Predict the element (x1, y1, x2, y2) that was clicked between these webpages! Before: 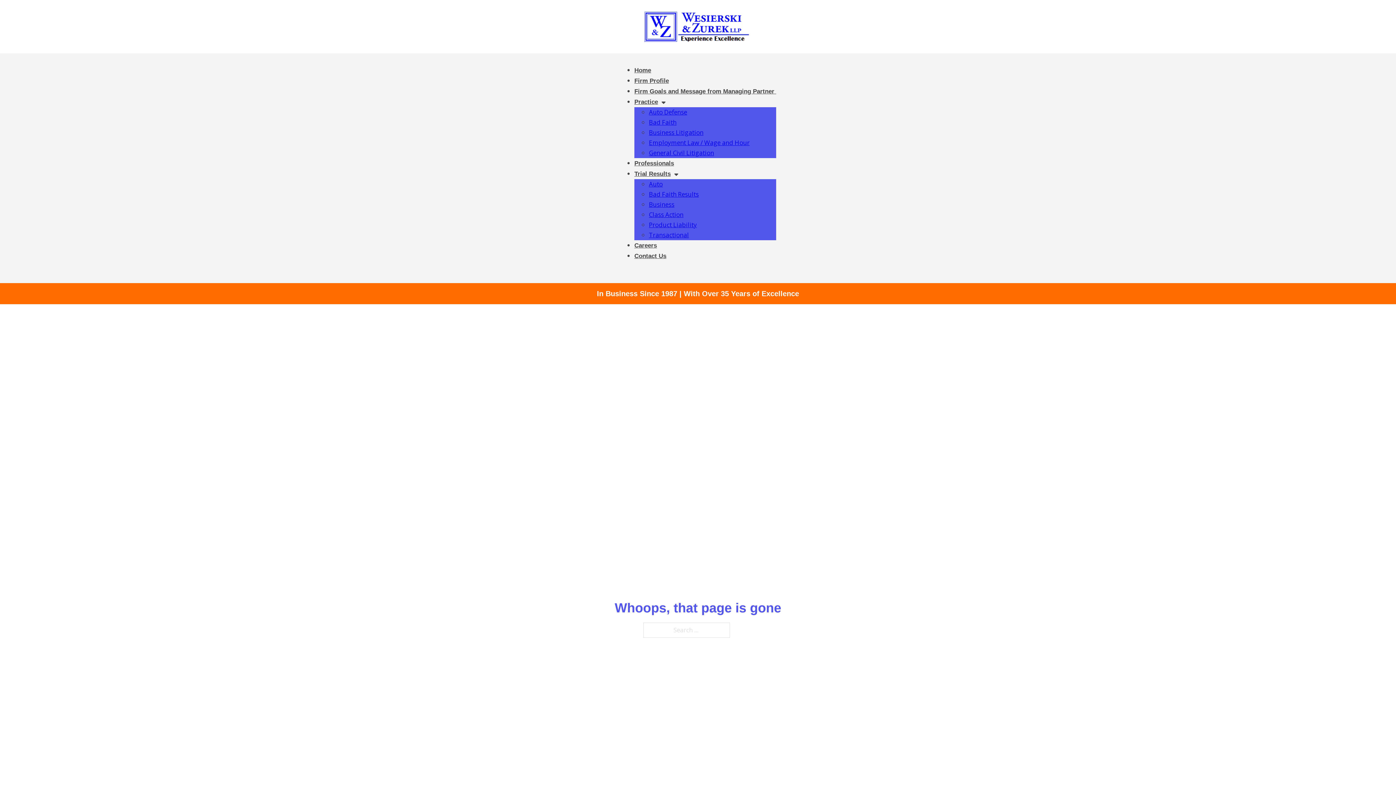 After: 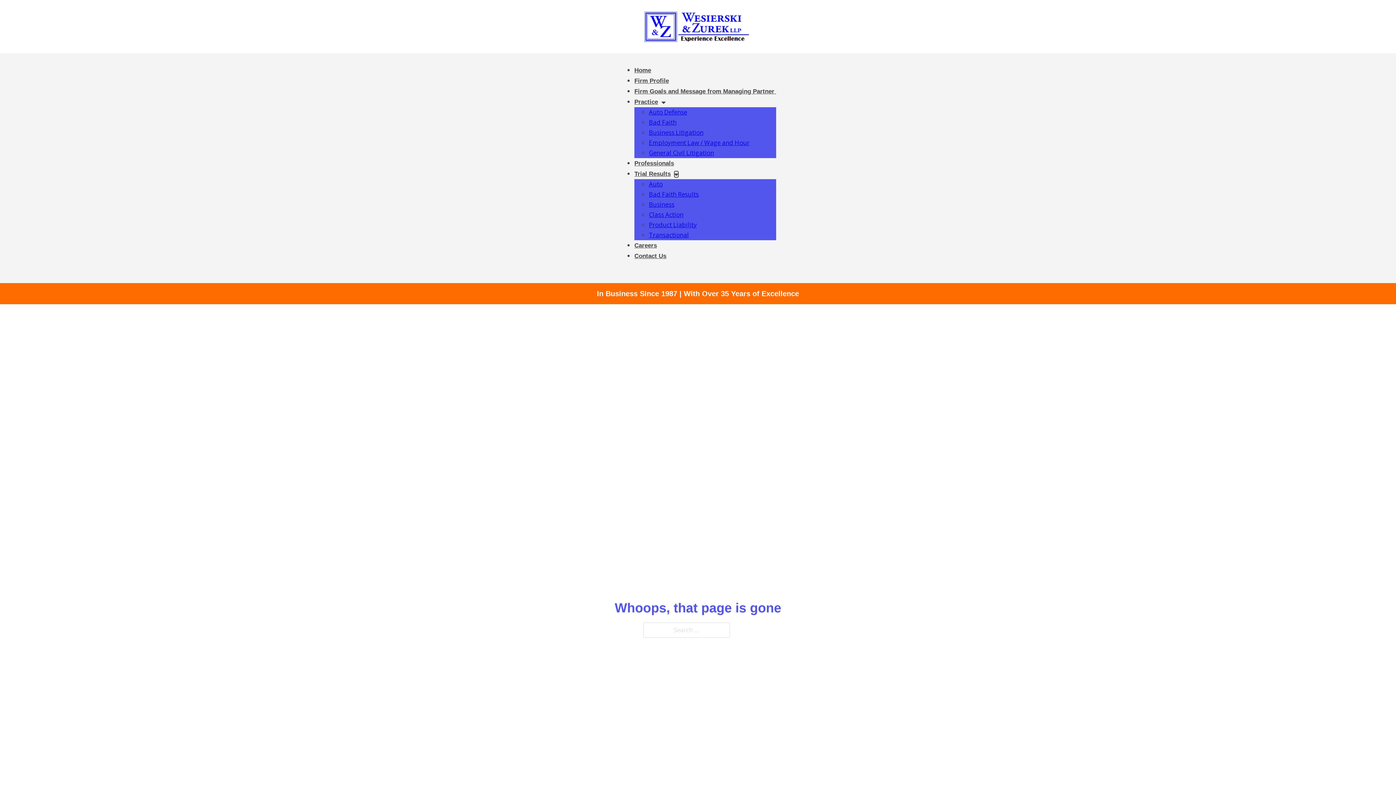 Action: label: Trial Results Sub menu bbox: (674, 171, 678, 177)